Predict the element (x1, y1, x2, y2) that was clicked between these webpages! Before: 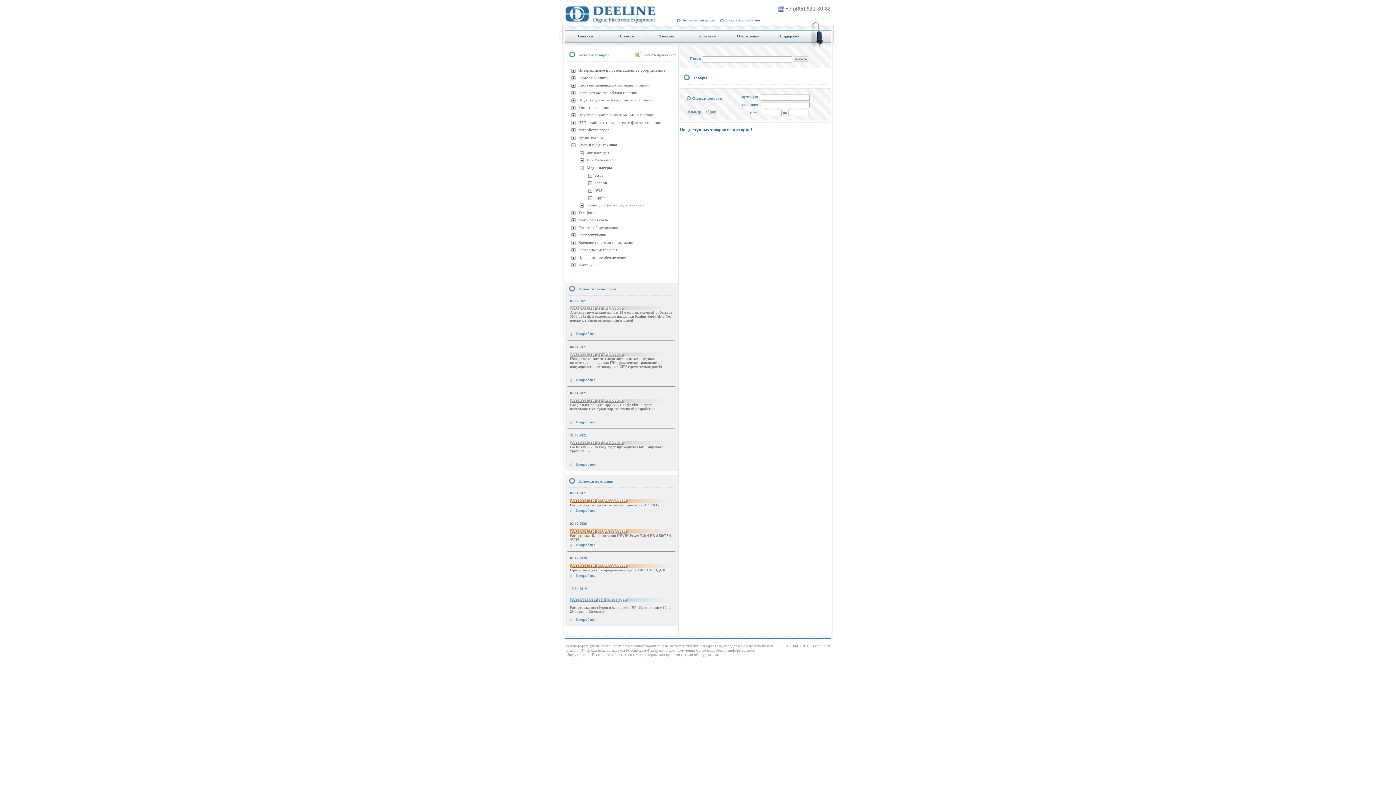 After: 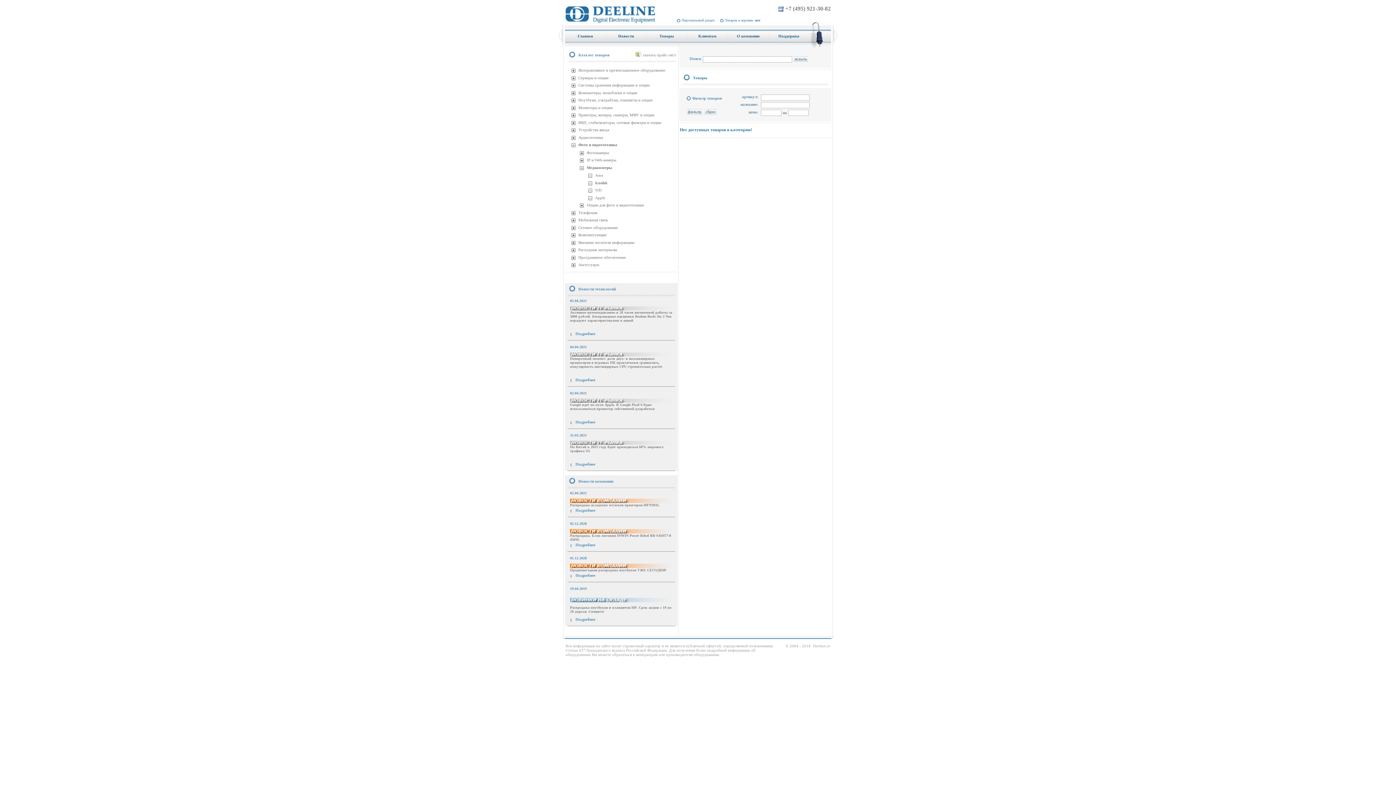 Action: bbox: (595, 180, 607, 184) label: Iconbit